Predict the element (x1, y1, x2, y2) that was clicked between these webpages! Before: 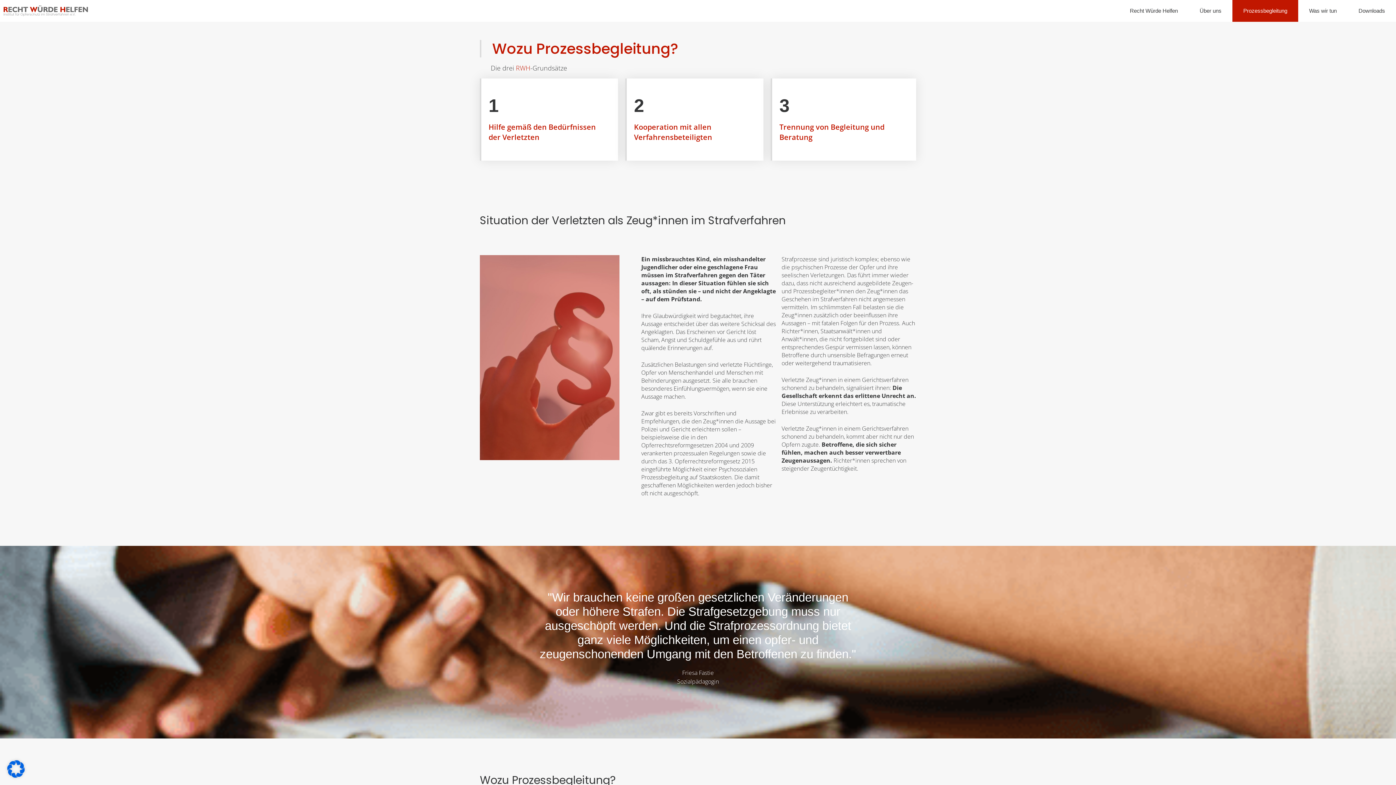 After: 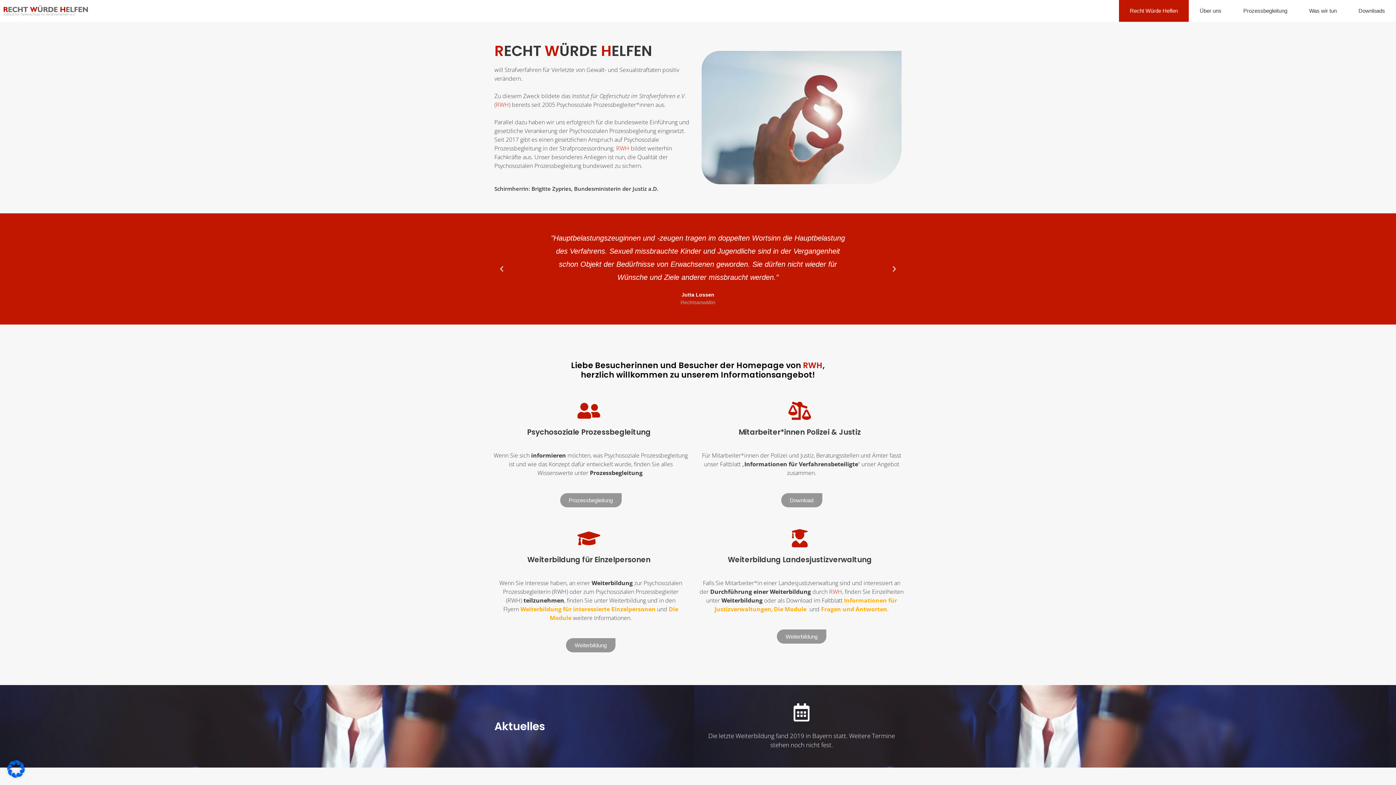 Action: label: Recht Würde Helfen bbox: (1119, 0, 1189, 21)